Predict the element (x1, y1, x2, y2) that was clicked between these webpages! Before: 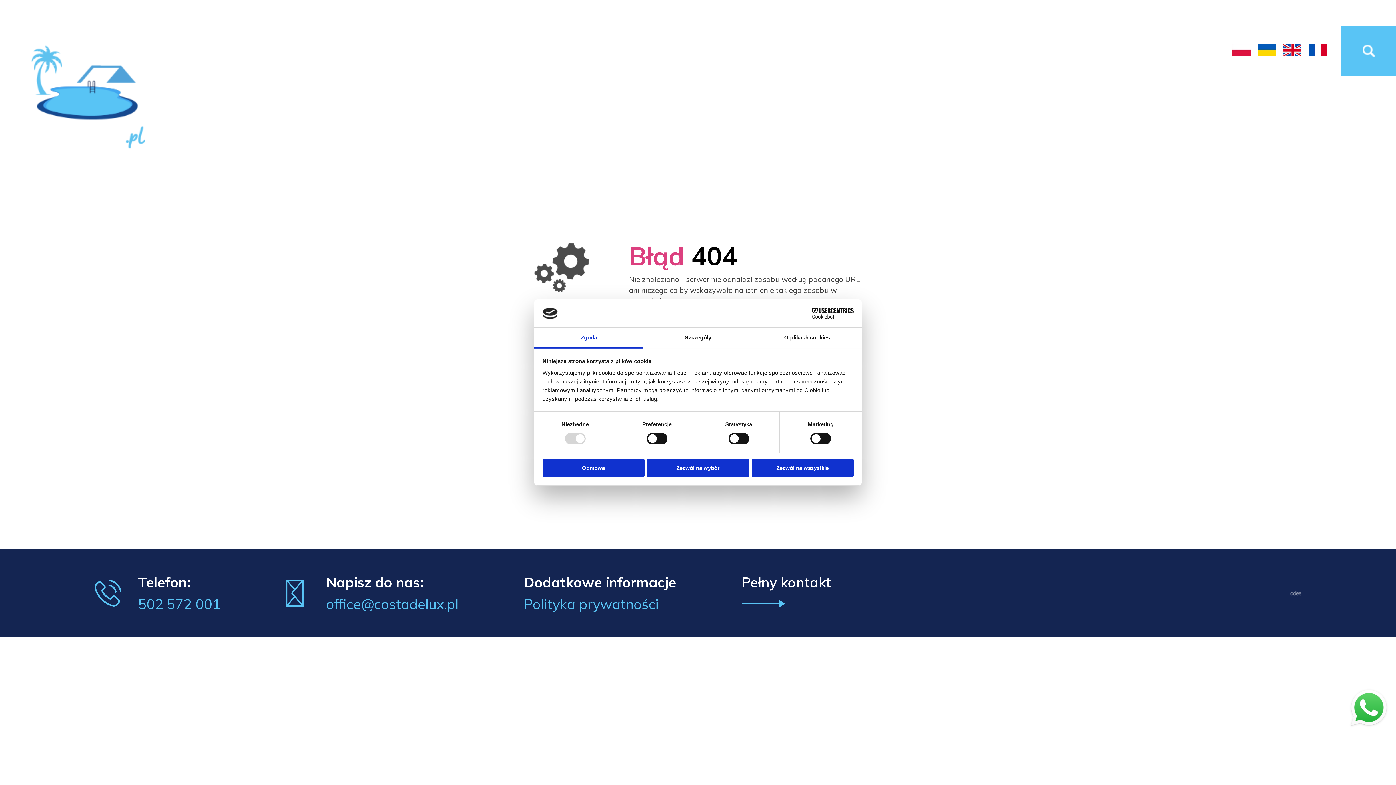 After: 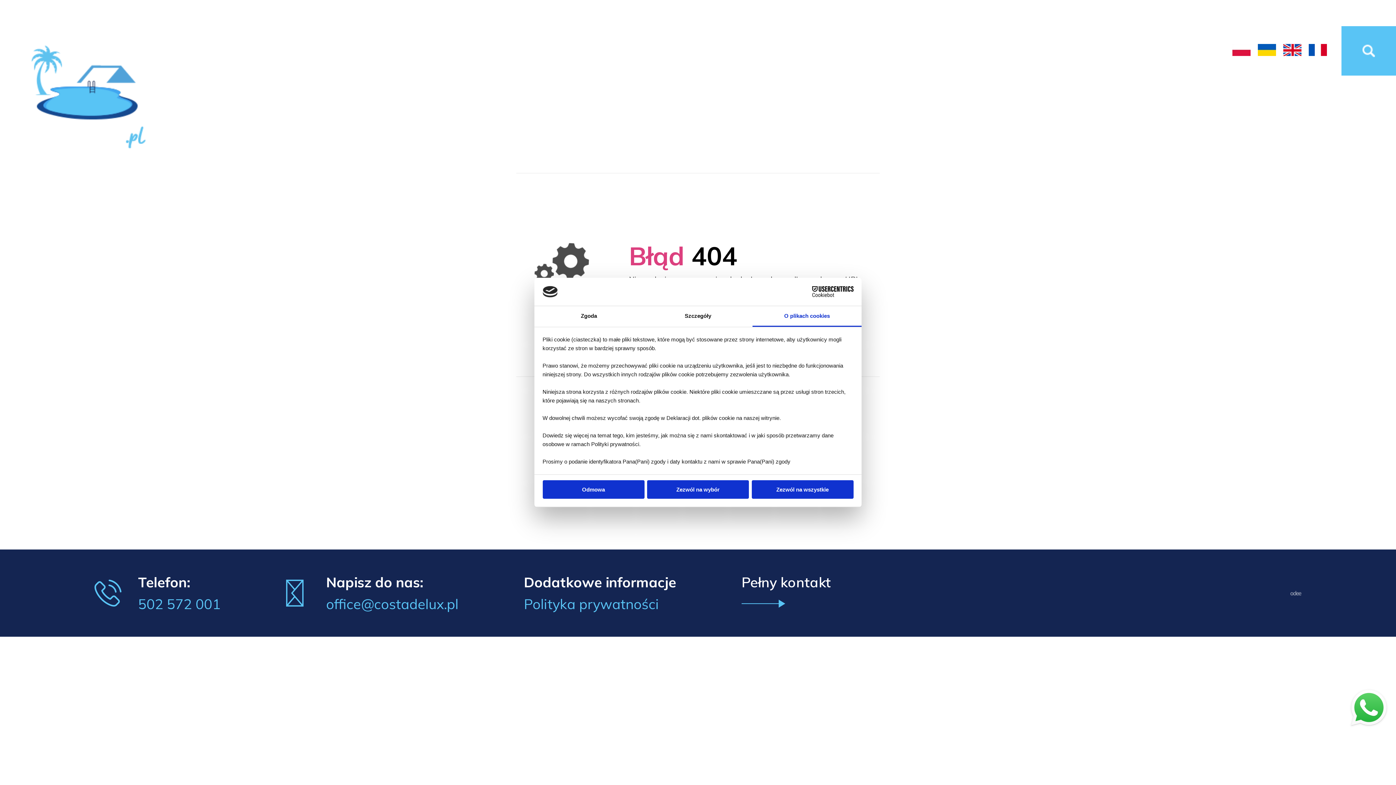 Action: bbox: (752, 327, 861, 348) label: O plikach cookies